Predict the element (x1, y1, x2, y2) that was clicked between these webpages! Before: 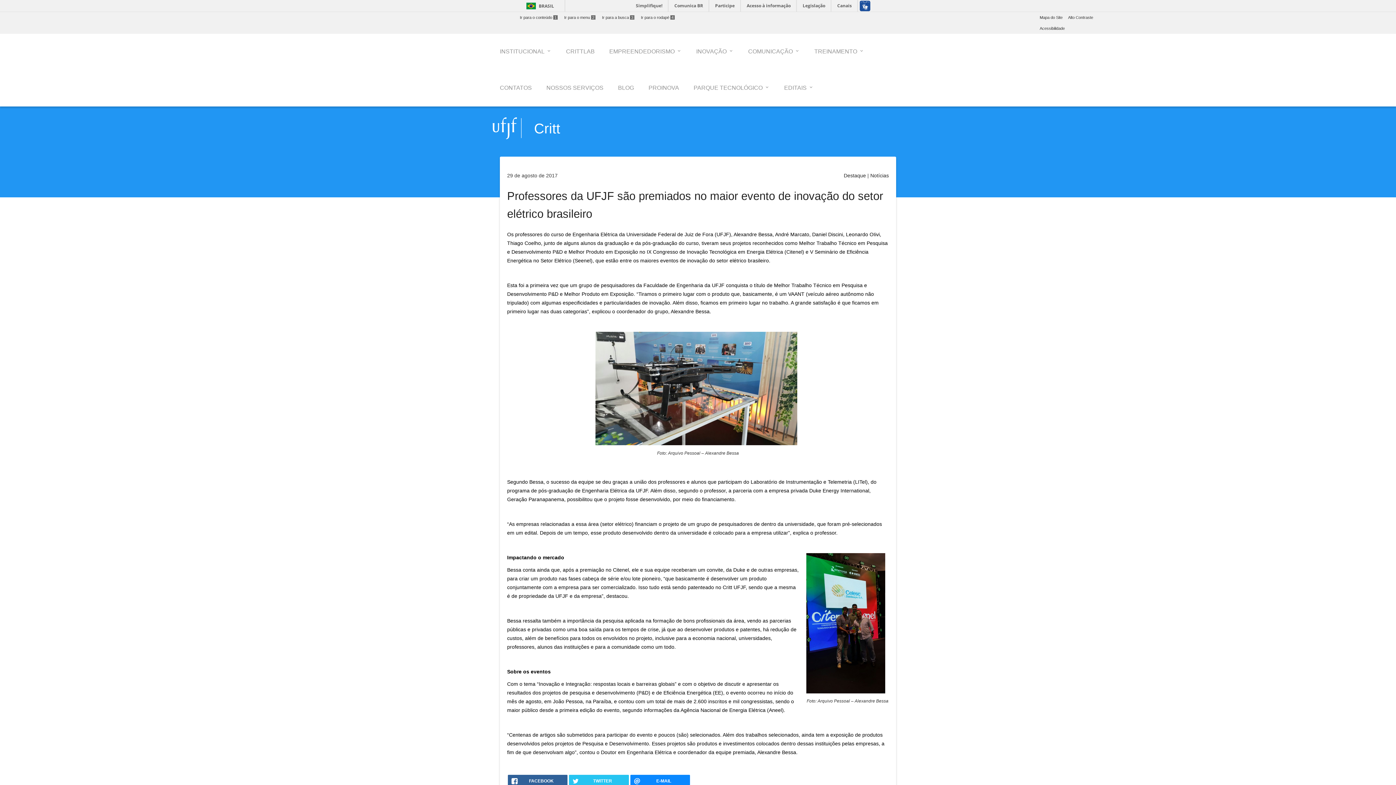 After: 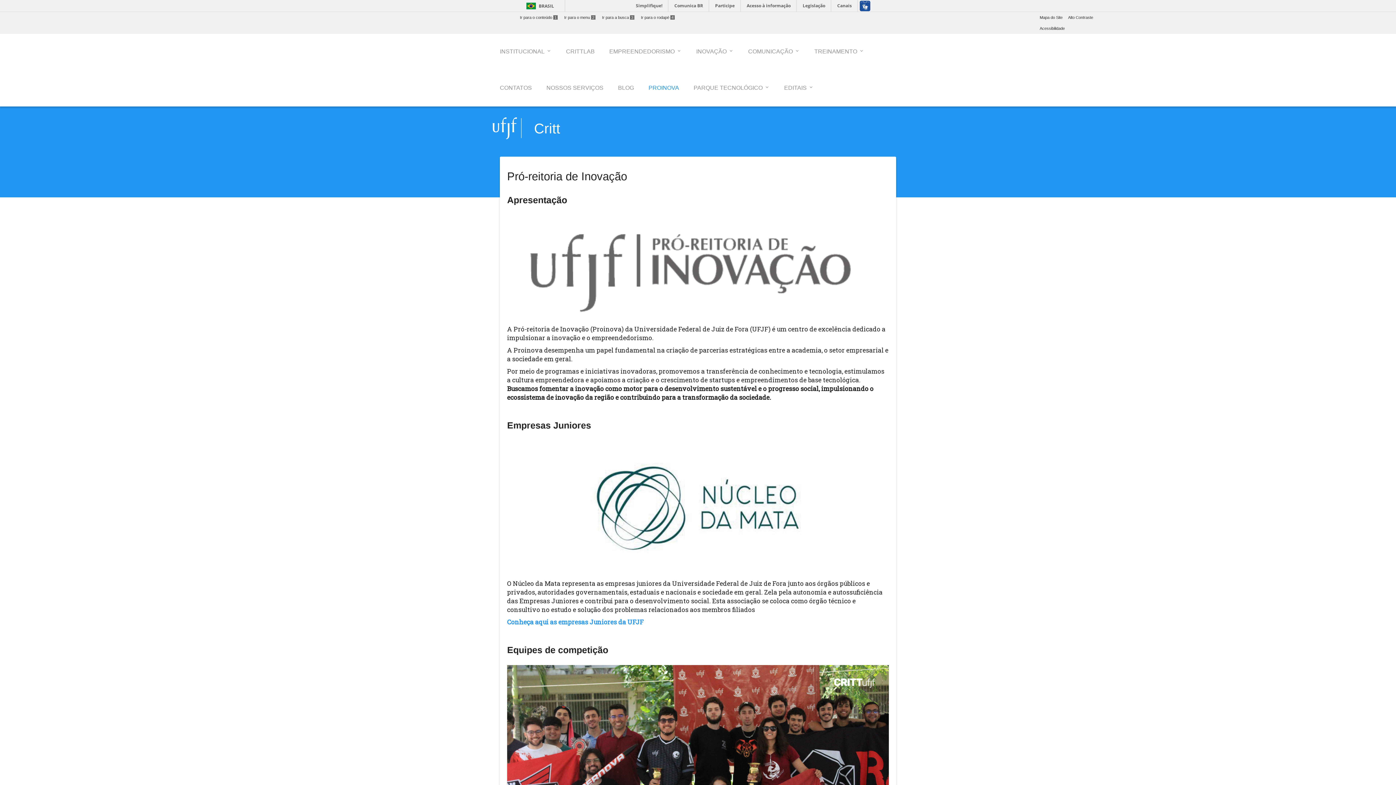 Action: bbox: (641, 70, 686, 106) label: PROINOVA